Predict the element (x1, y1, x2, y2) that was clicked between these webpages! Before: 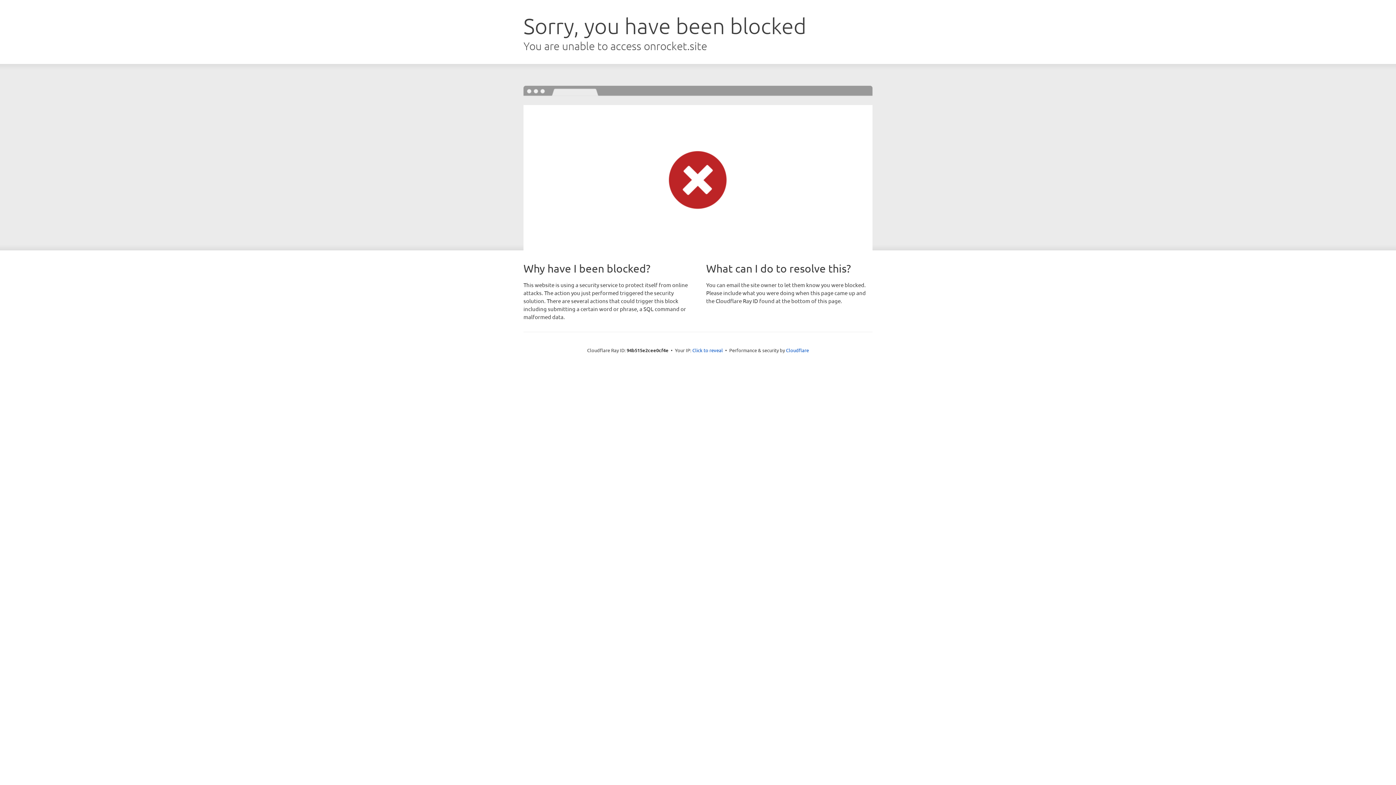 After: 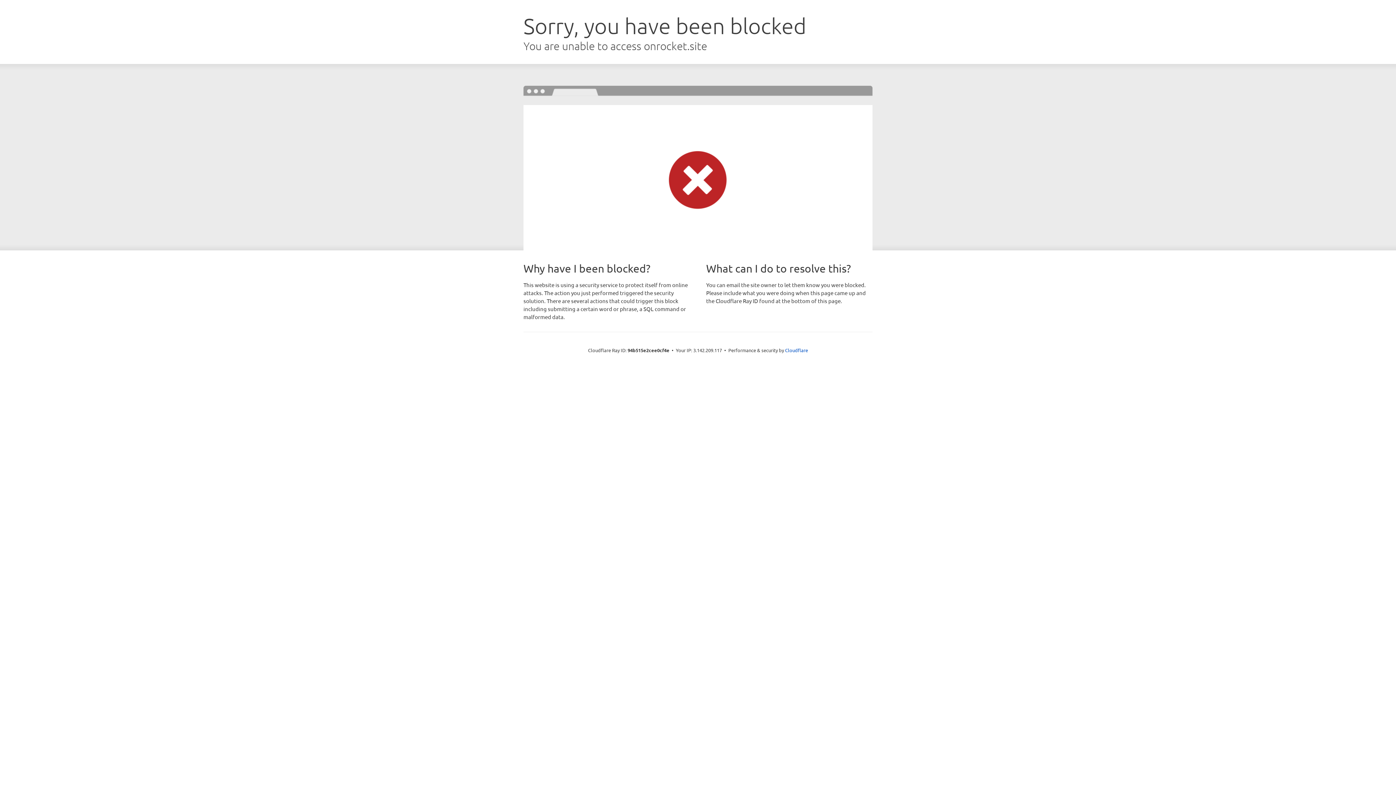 Action: bbox: (692, 346, 723, 353) label: Click to reveal